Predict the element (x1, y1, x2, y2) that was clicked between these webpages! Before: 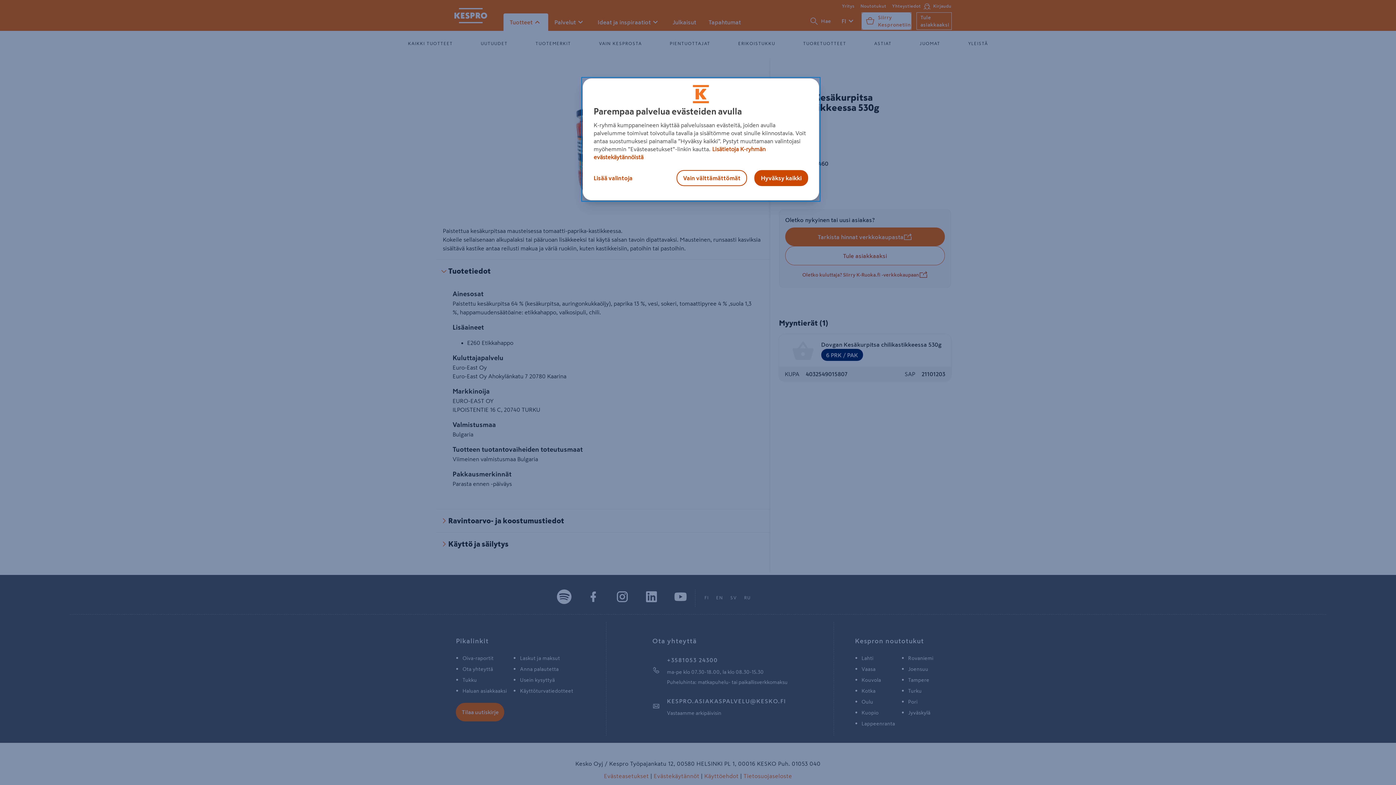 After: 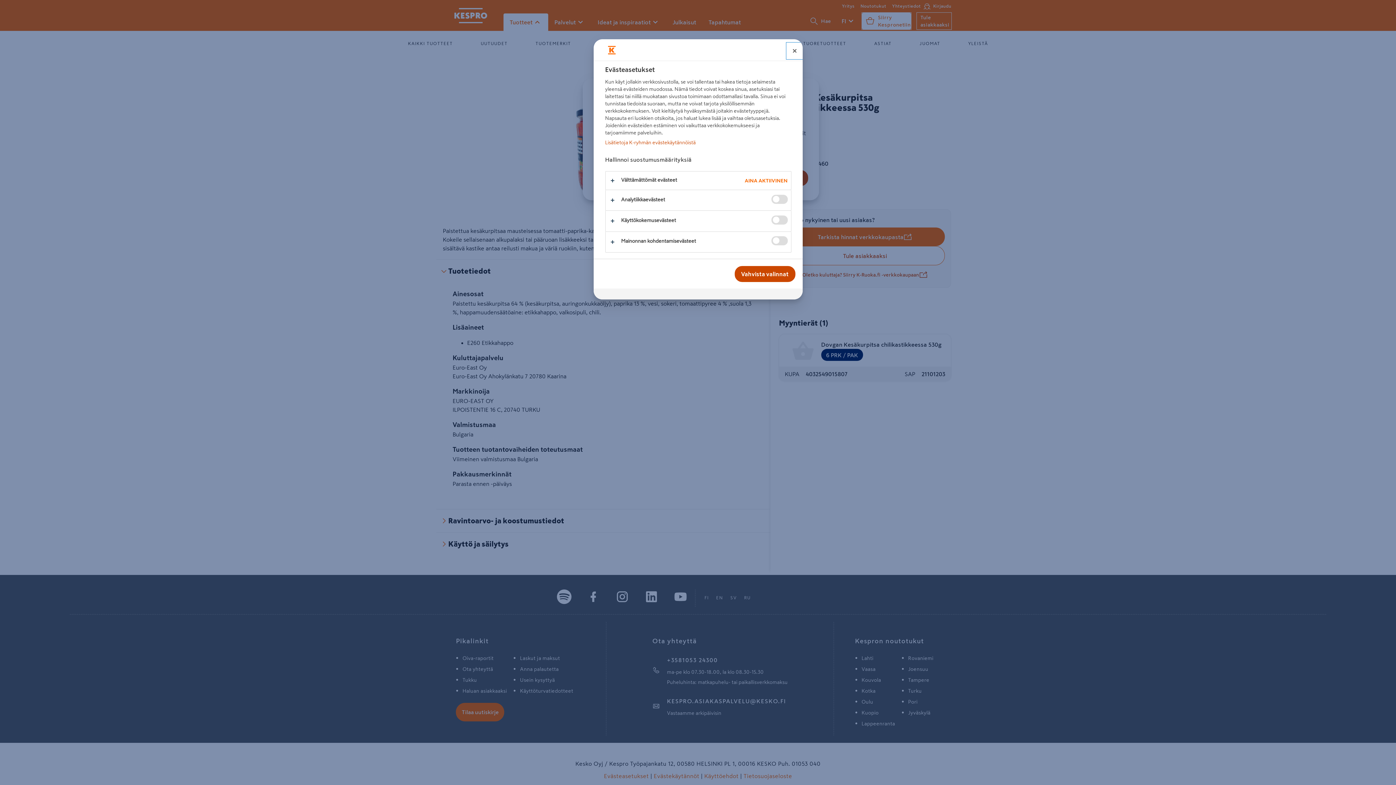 Action: bbox: (592, 170, 641, 186) label: Lisää valintoja